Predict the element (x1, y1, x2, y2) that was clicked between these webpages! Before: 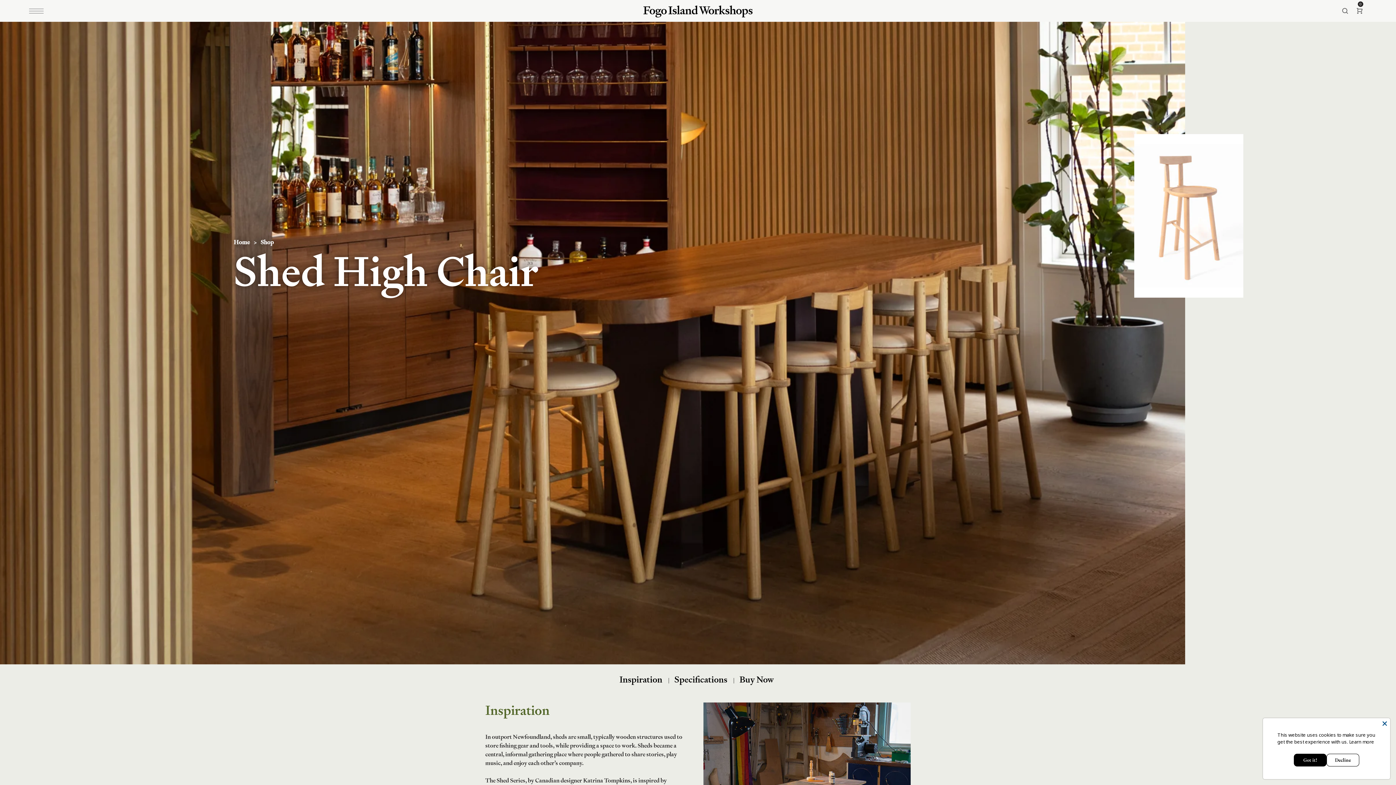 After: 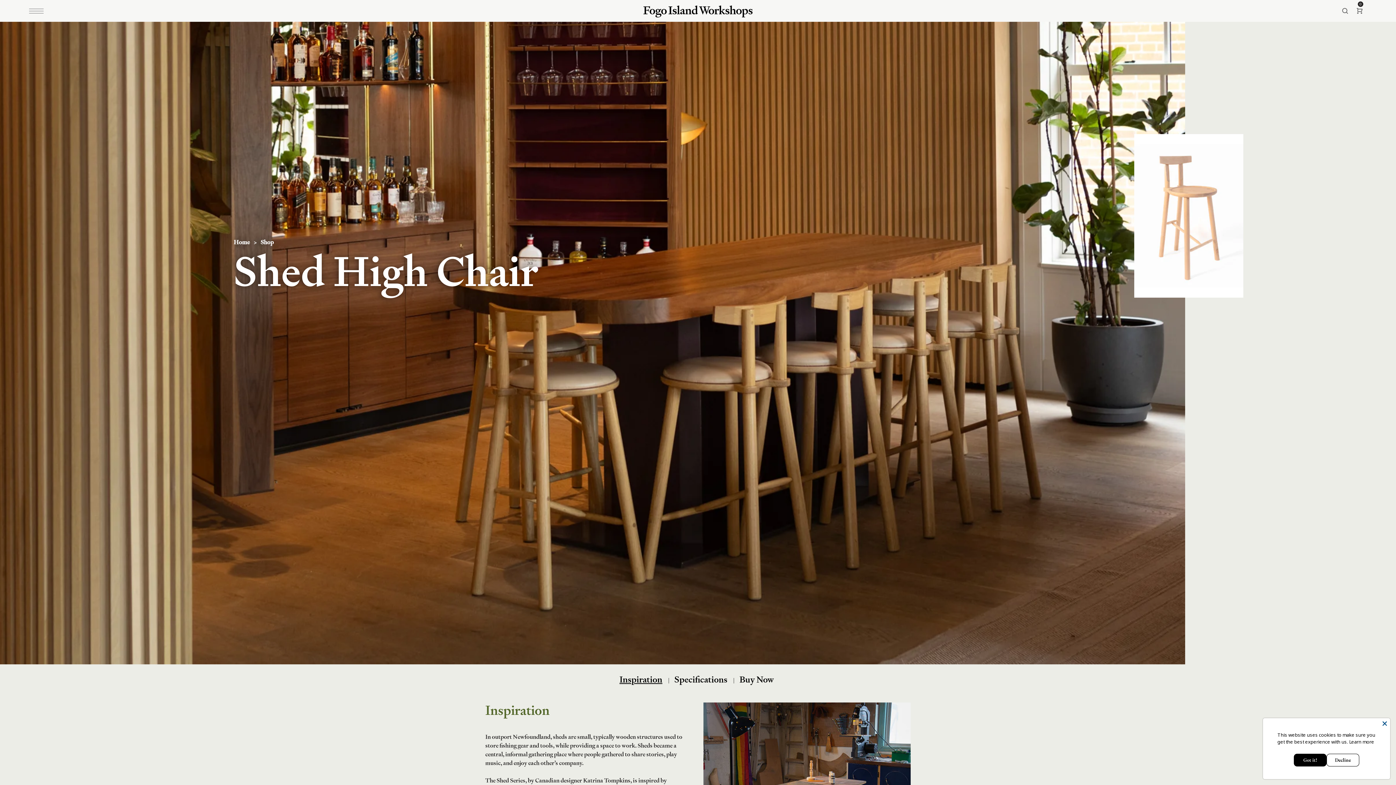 Action: bbox: (619, 670, 662, 690) label: Inspiration